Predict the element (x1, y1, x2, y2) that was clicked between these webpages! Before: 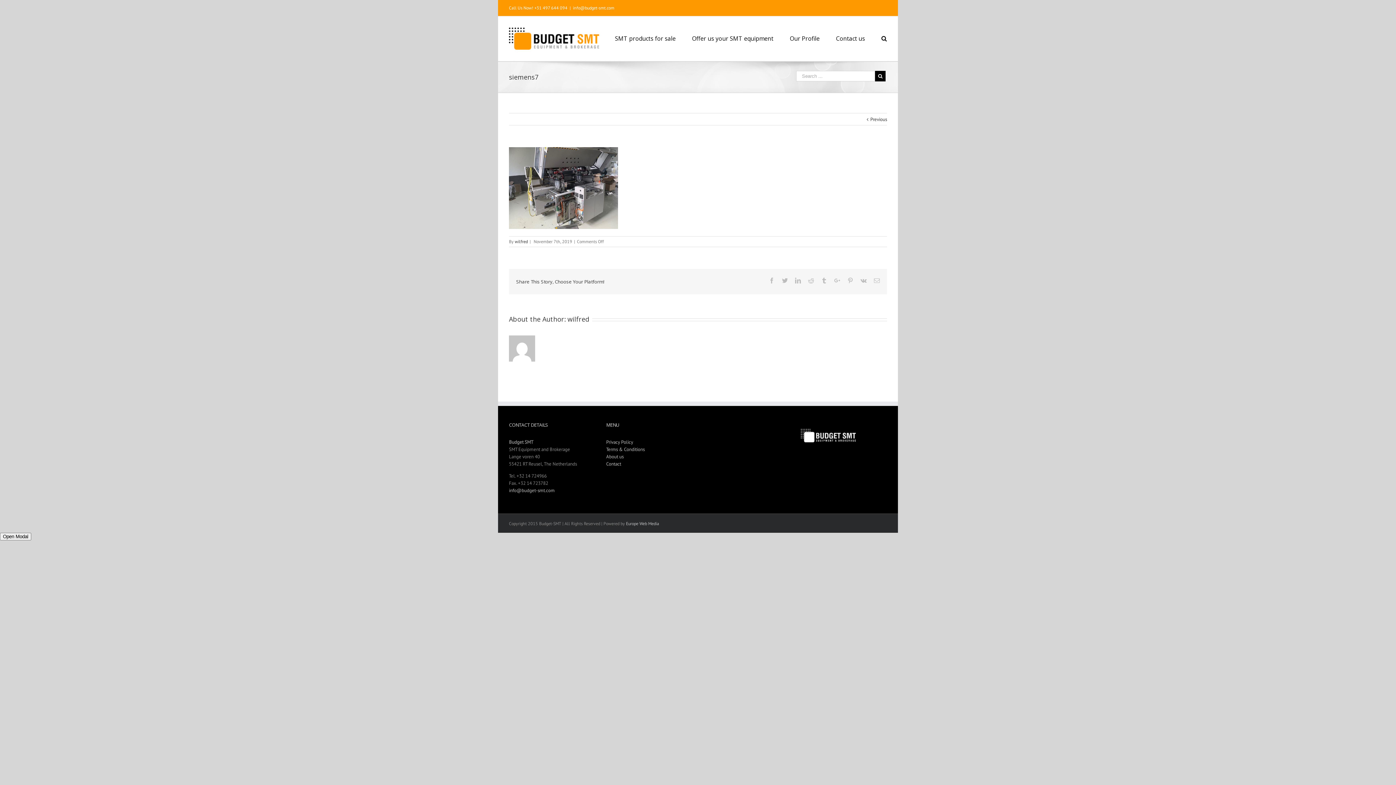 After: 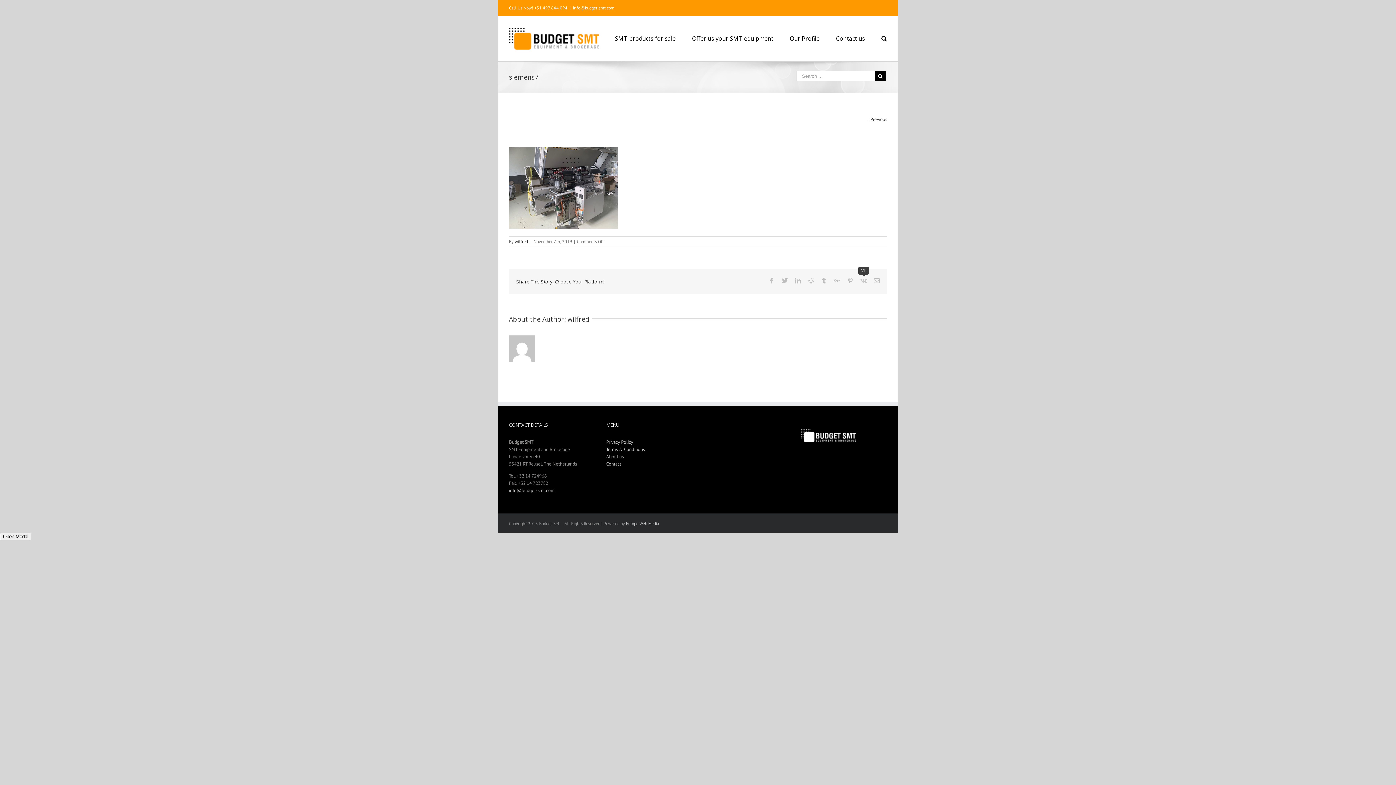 Action: label: Vk bbox: (860, 277, 866, 283)